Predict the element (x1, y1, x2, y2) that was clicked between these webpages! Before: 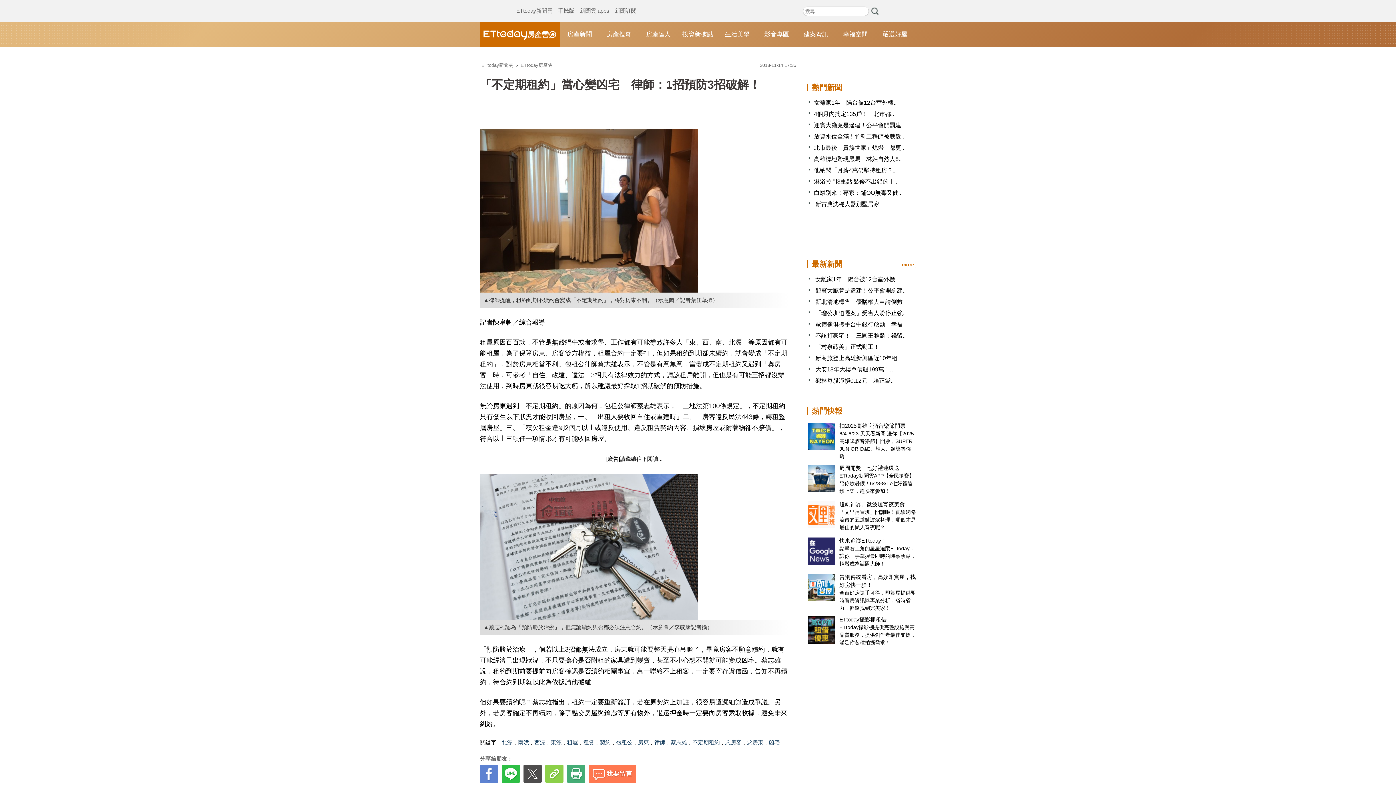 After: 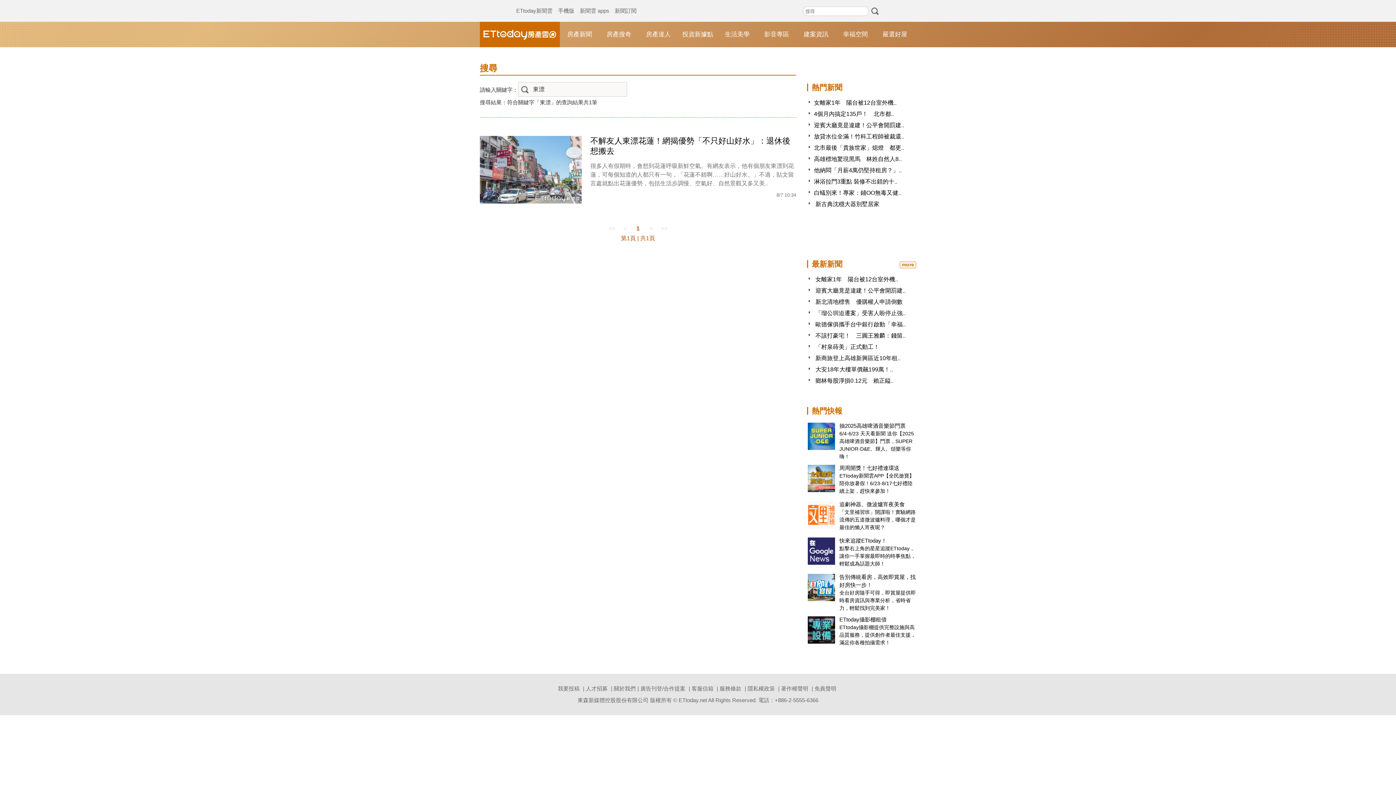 Action: label: 東漂 bbox: (550, 739, 561, 745)